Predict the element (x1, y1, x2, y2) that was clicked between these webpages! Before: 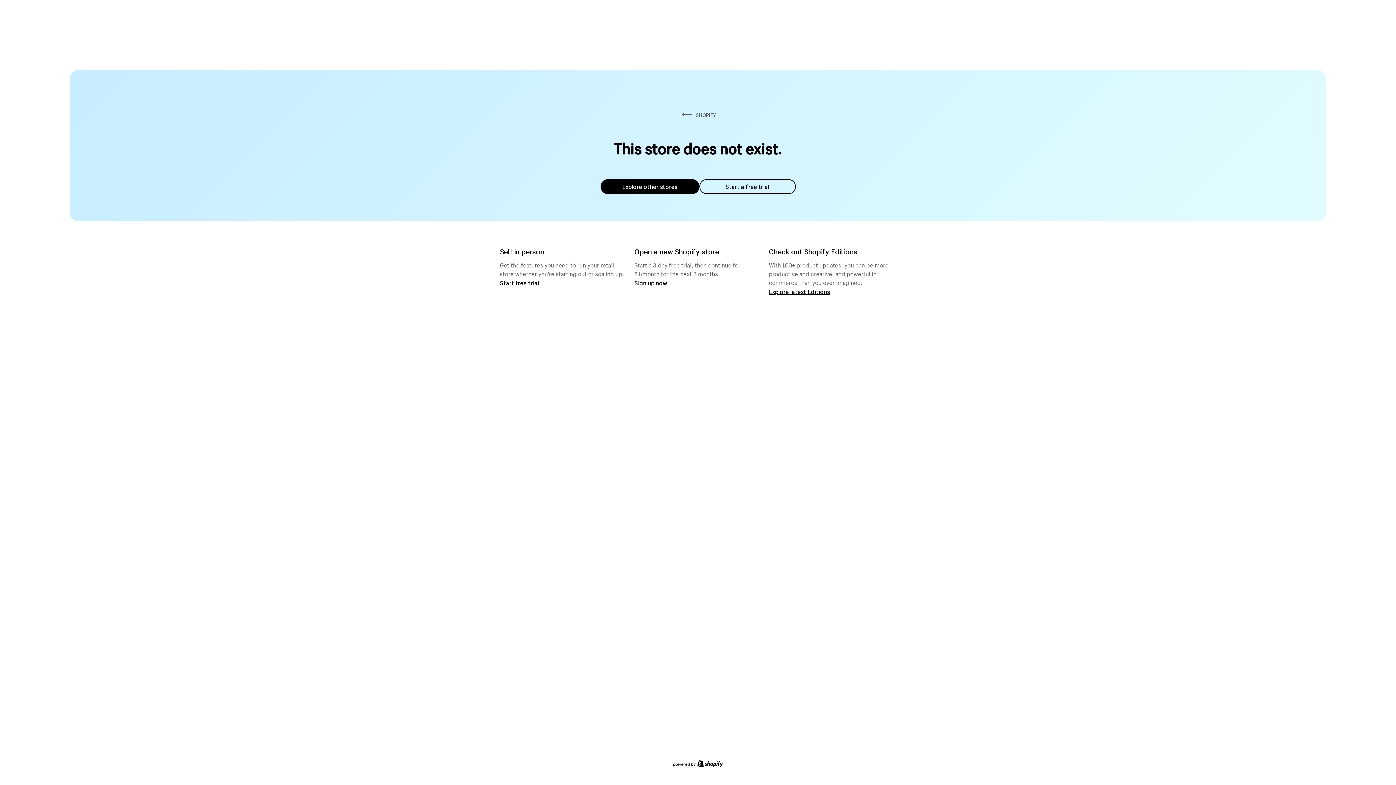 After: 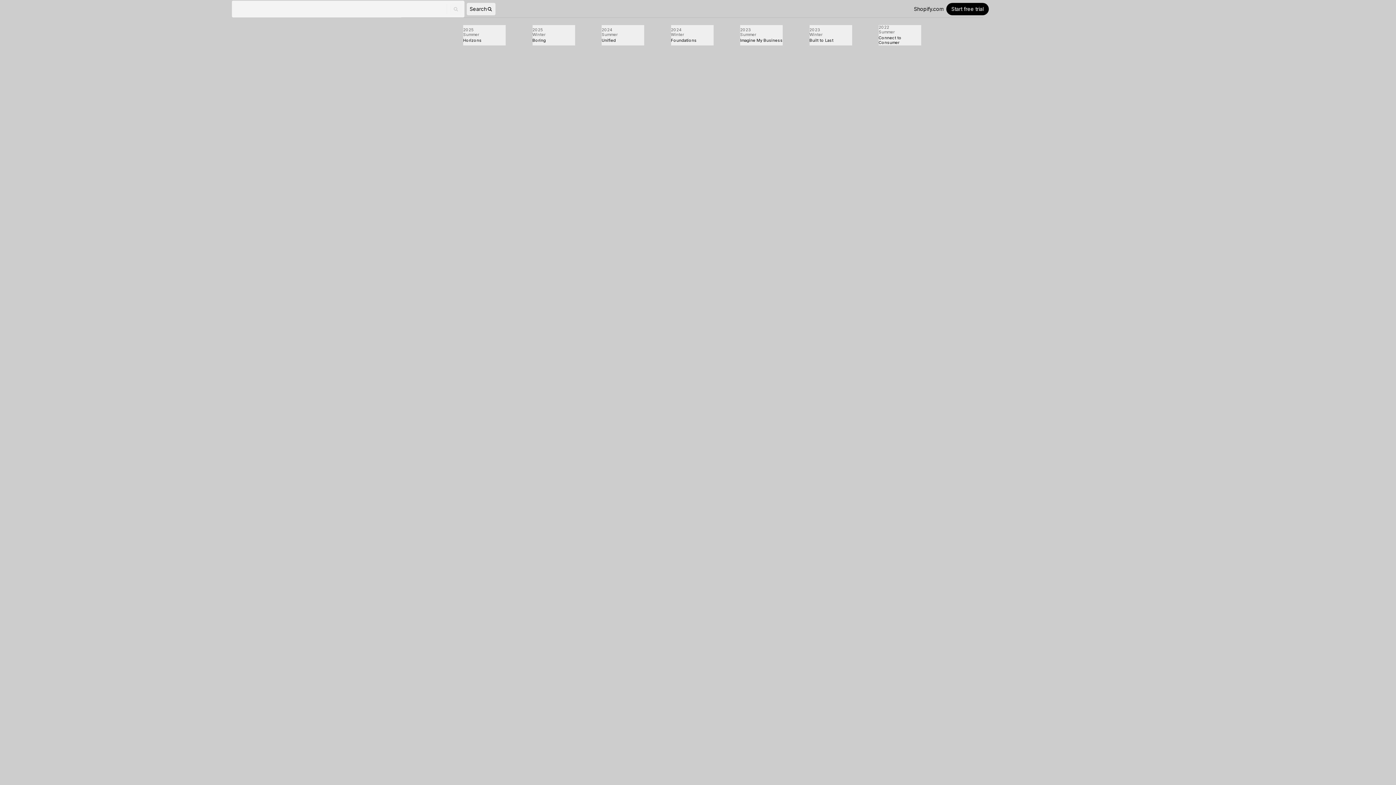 Action: bbox: (769, 287, 830, 295) label: Explore latest Editions